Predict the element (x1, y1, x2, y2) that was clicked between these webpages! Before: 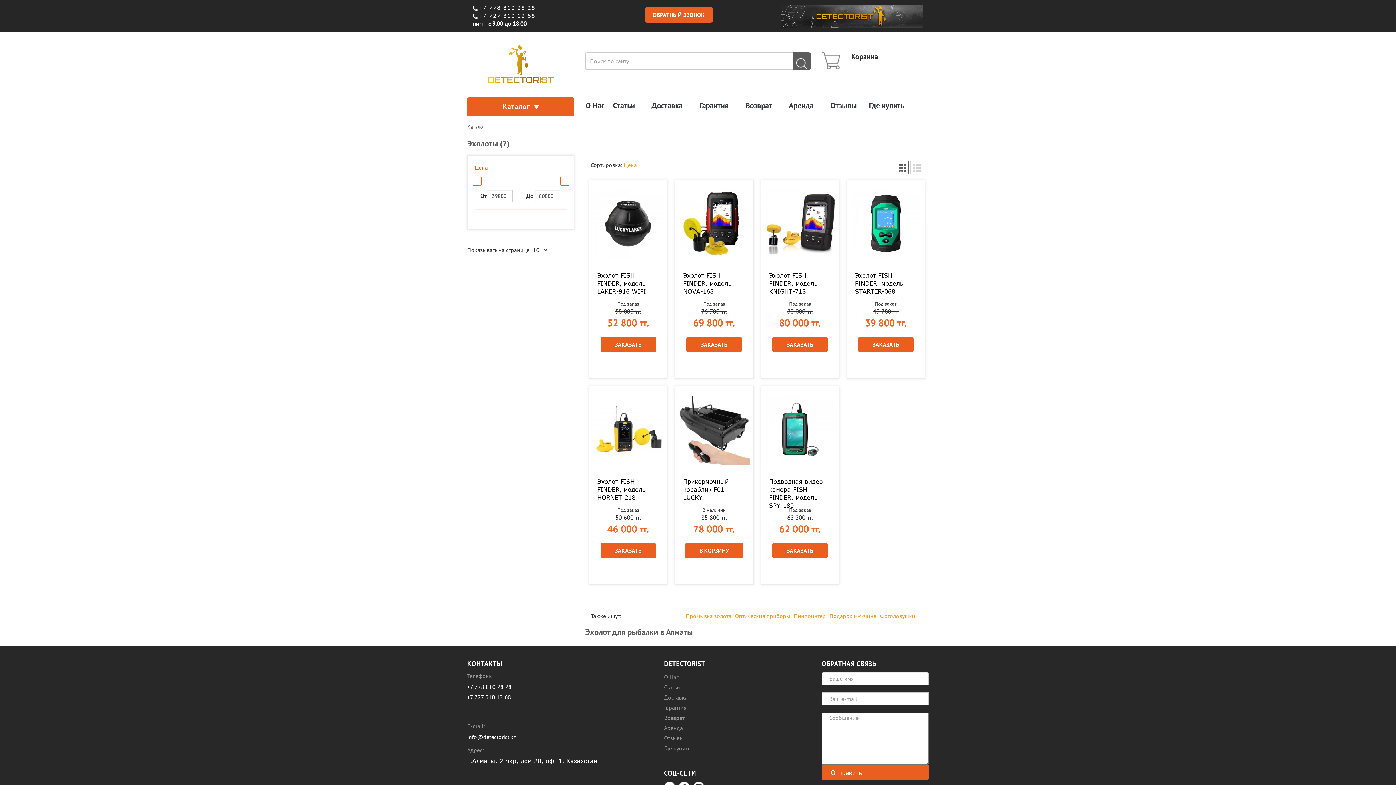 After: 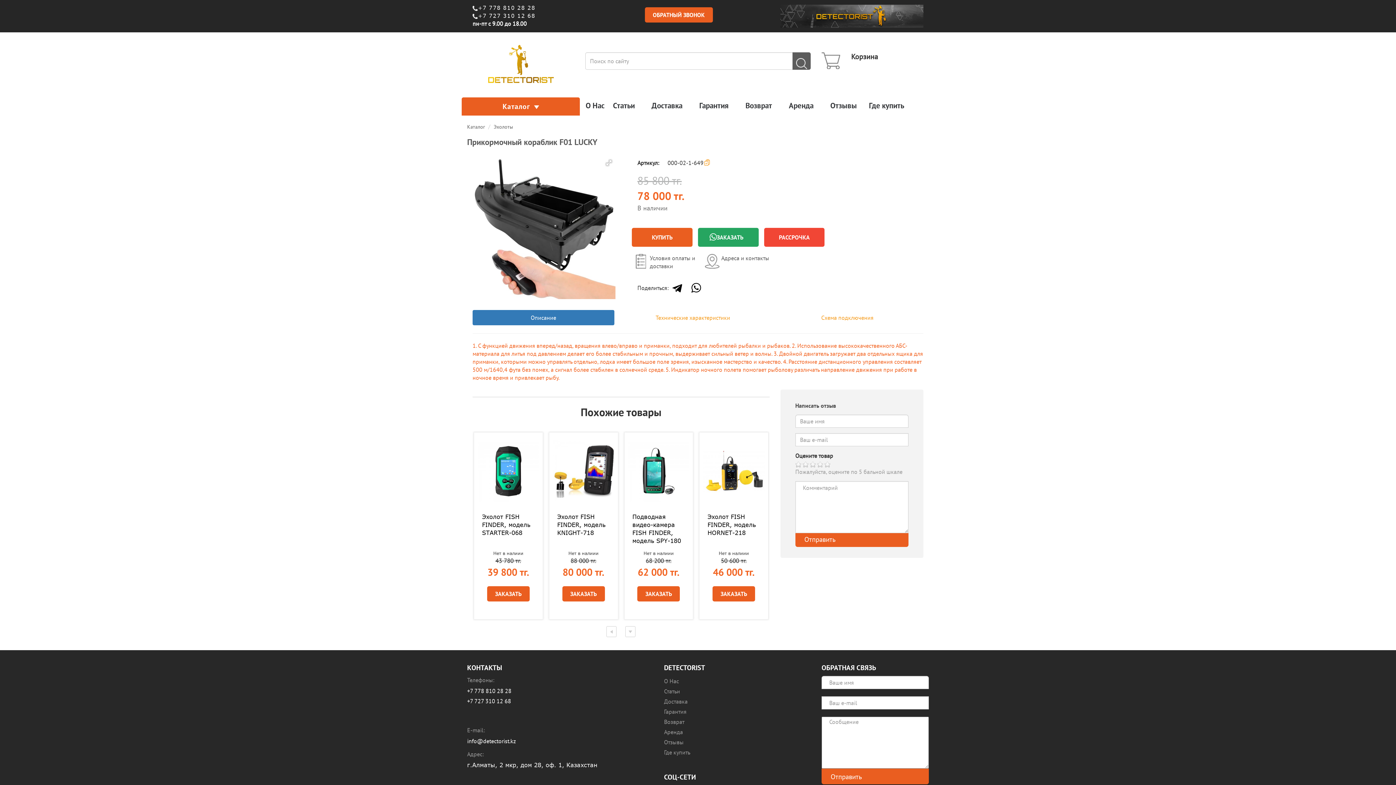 Action: label: Прикормочный кораблик F01 LUCKY bbox: (683, 472, 745, 501)